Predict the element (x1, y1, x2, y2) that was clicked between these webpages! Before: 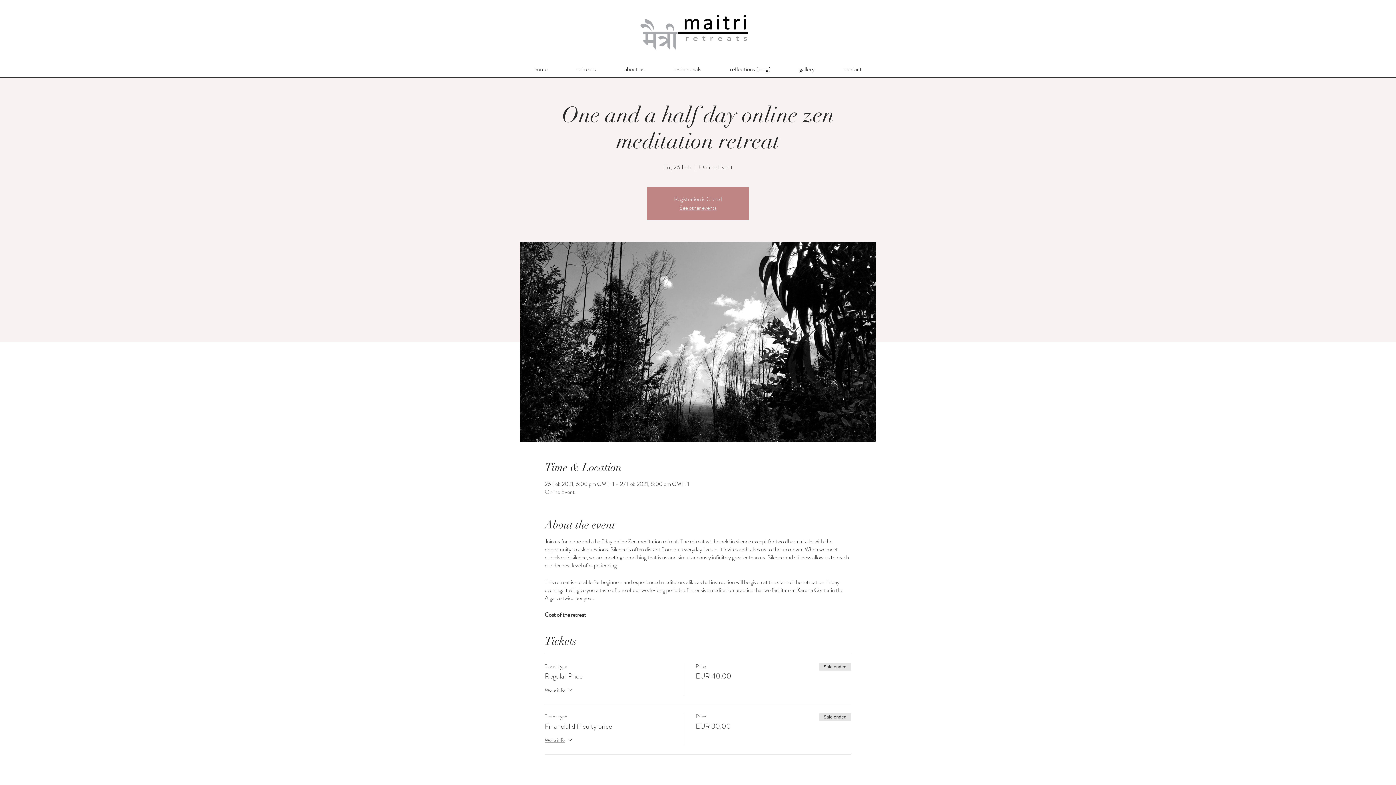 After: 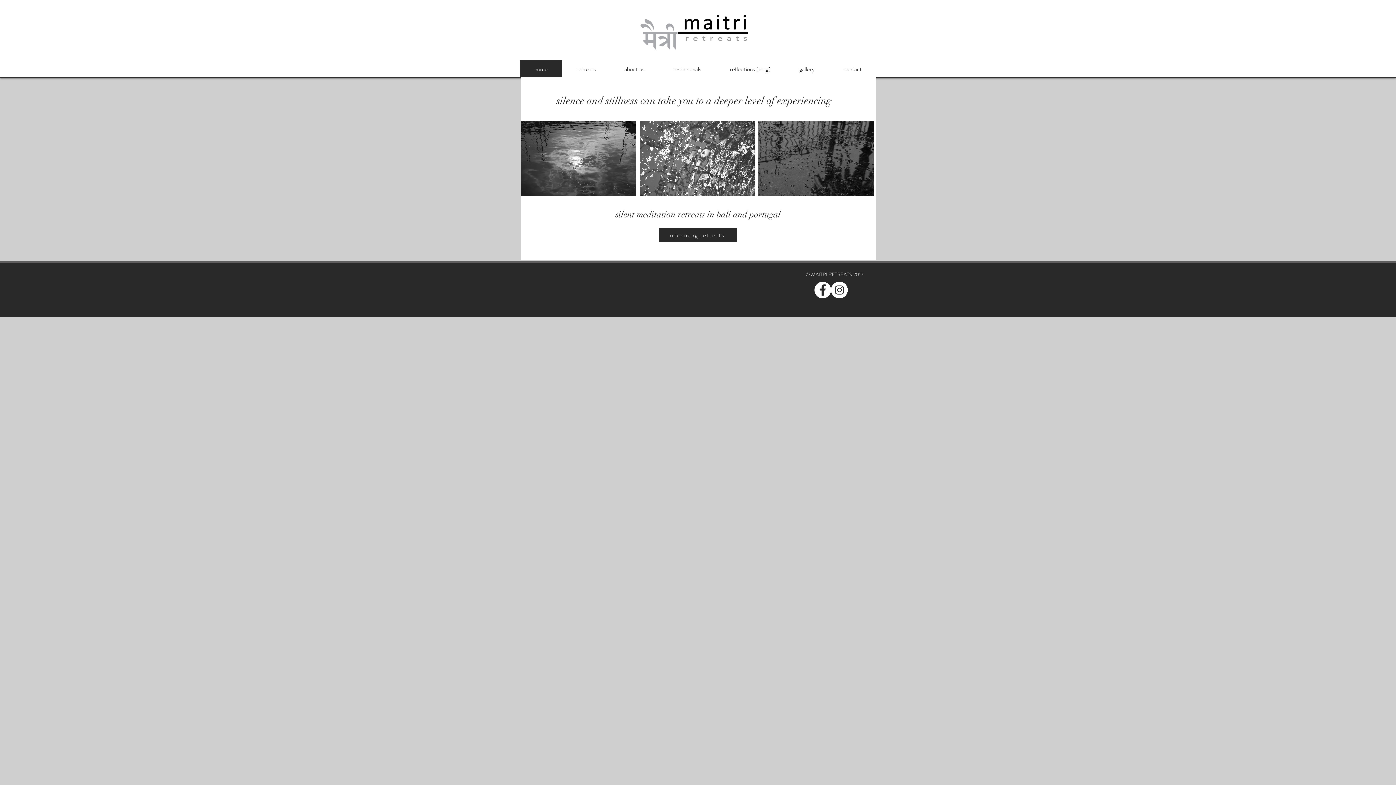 Action: bbox: (636, 12, 752, 50)